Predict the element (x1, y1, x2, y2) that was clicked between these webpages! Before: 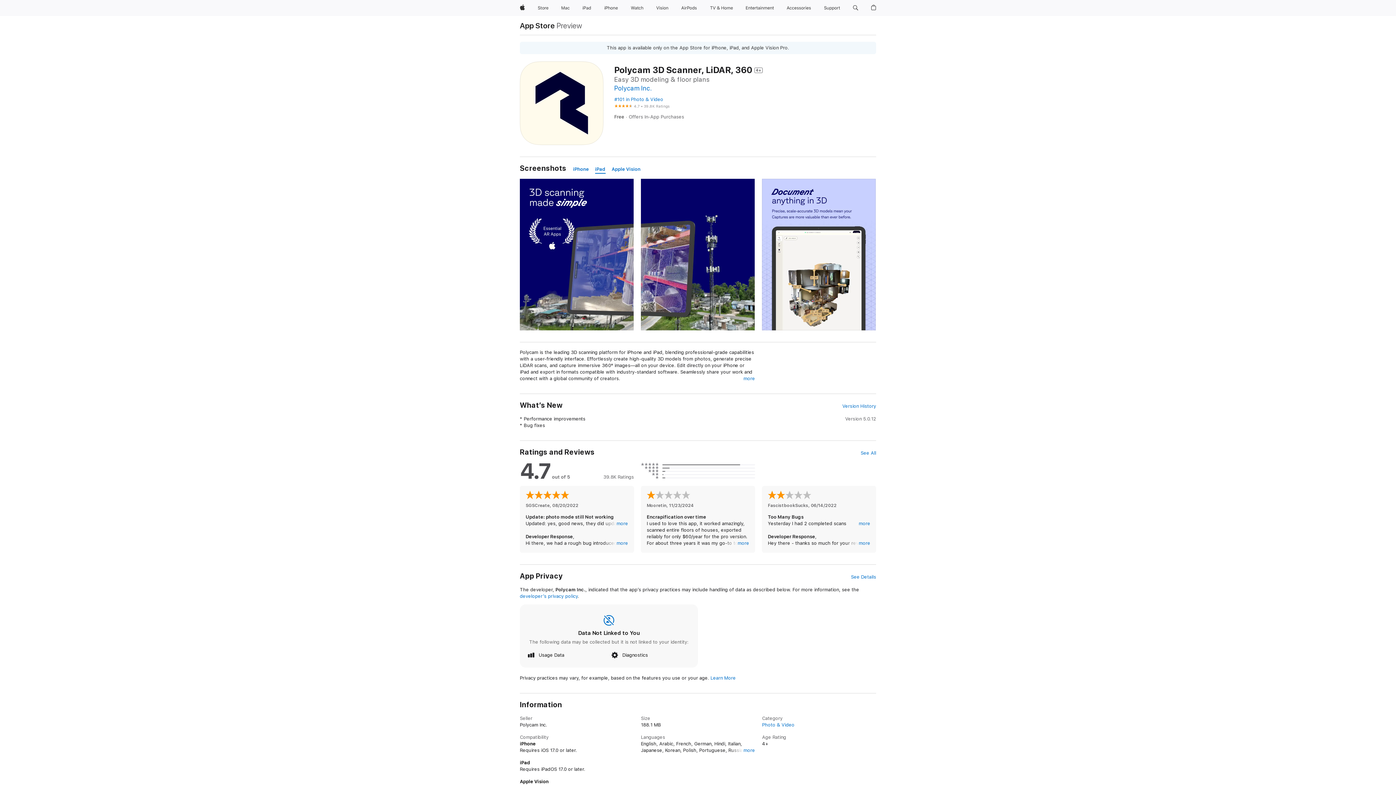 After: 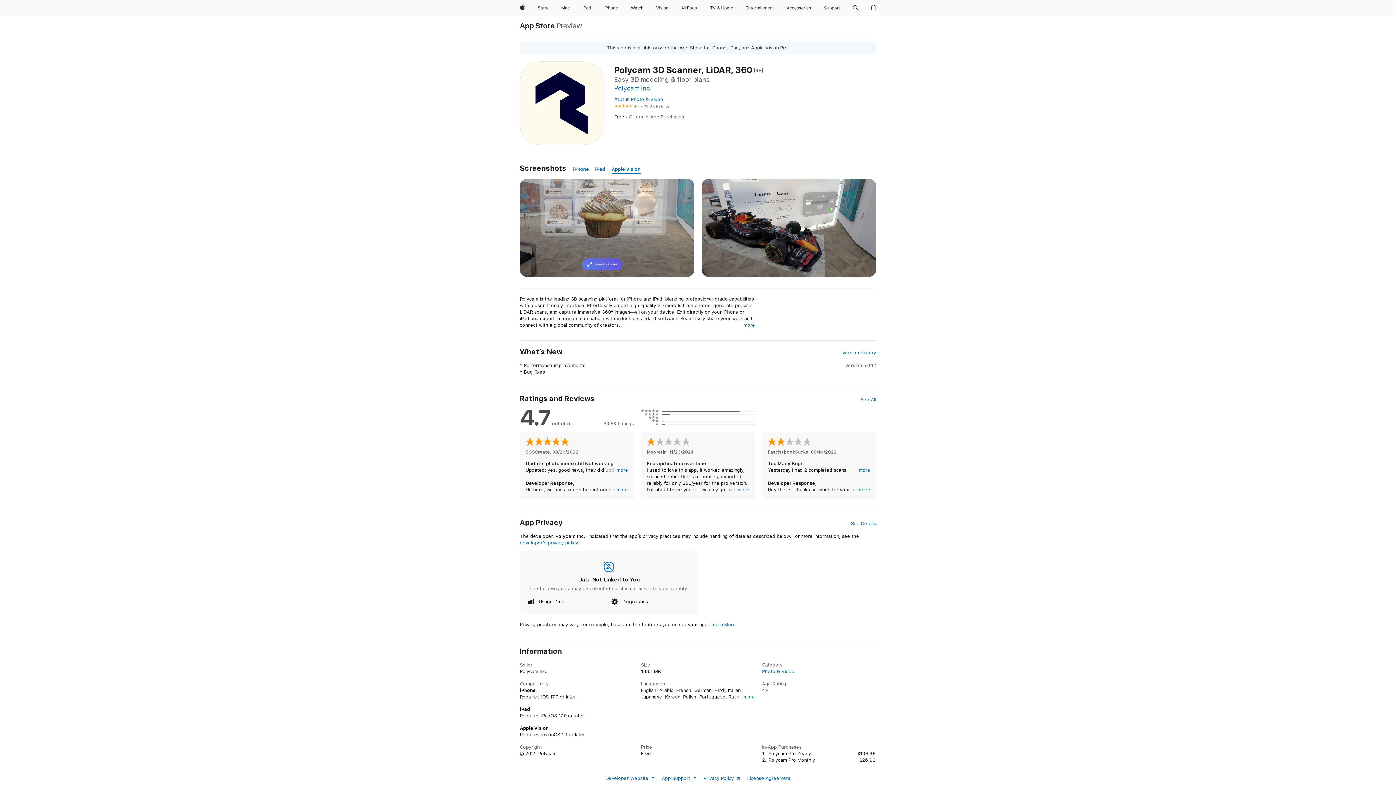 Action: bbox: (611, 165, 640, 173) label: Apple Vision